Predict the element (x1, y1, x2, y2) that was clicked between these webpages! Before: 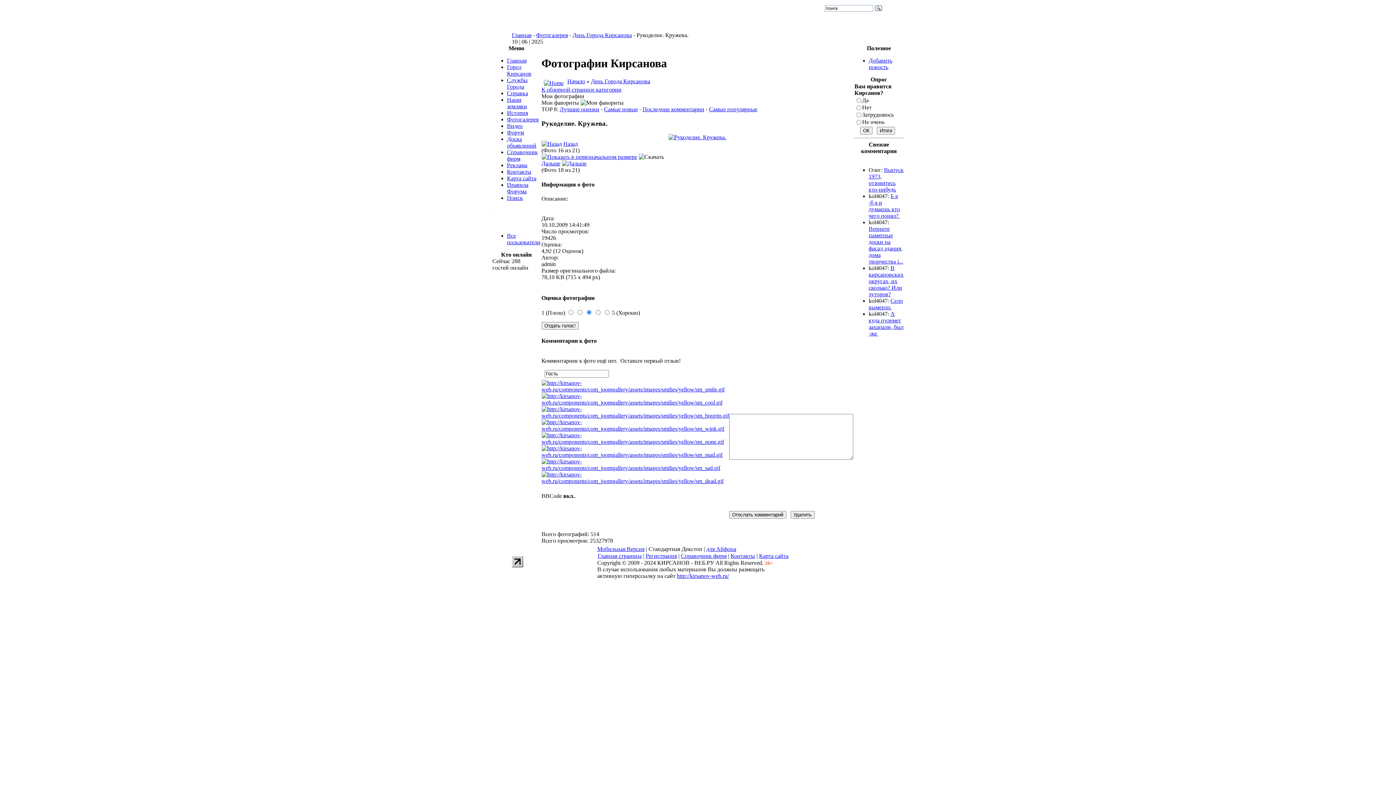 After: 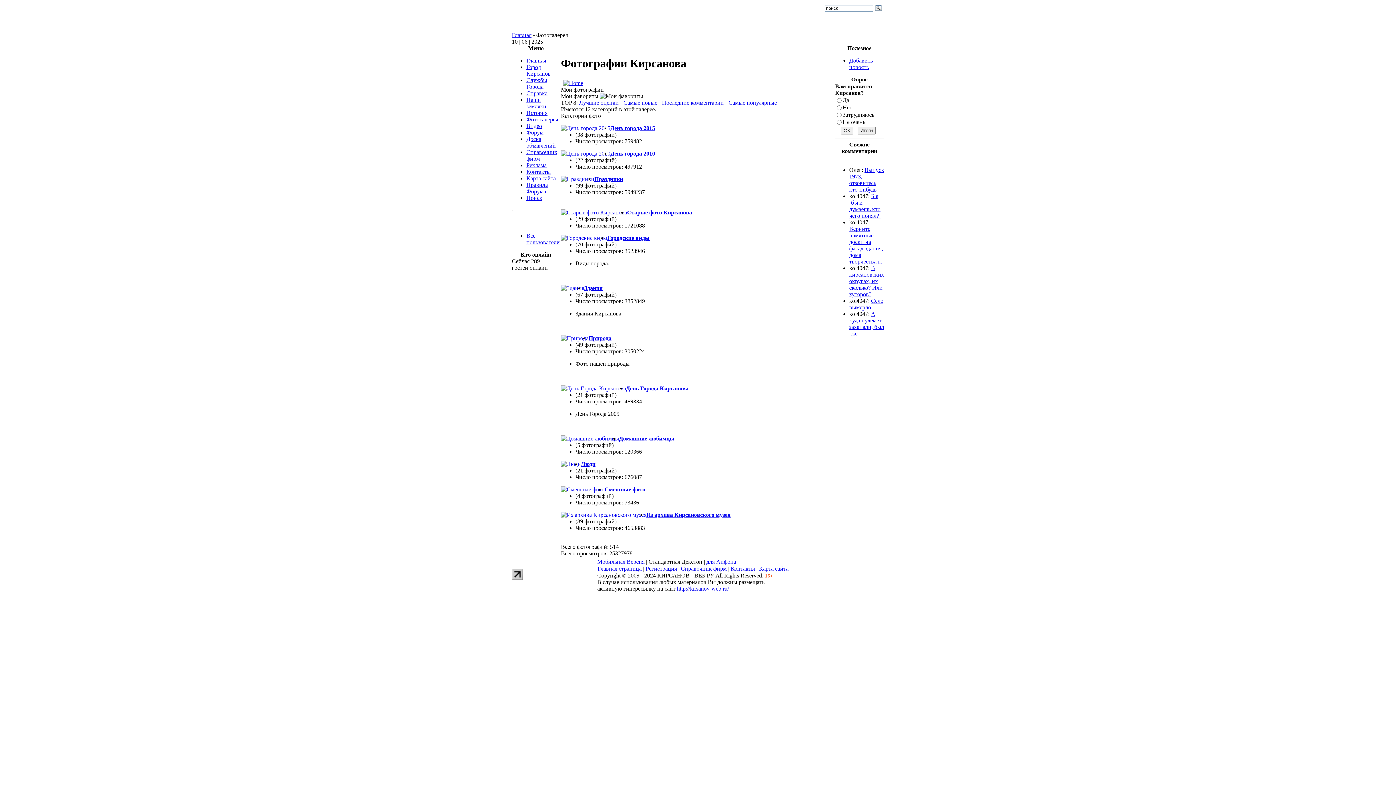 Action: bbox: (541, 78, 566, 84)